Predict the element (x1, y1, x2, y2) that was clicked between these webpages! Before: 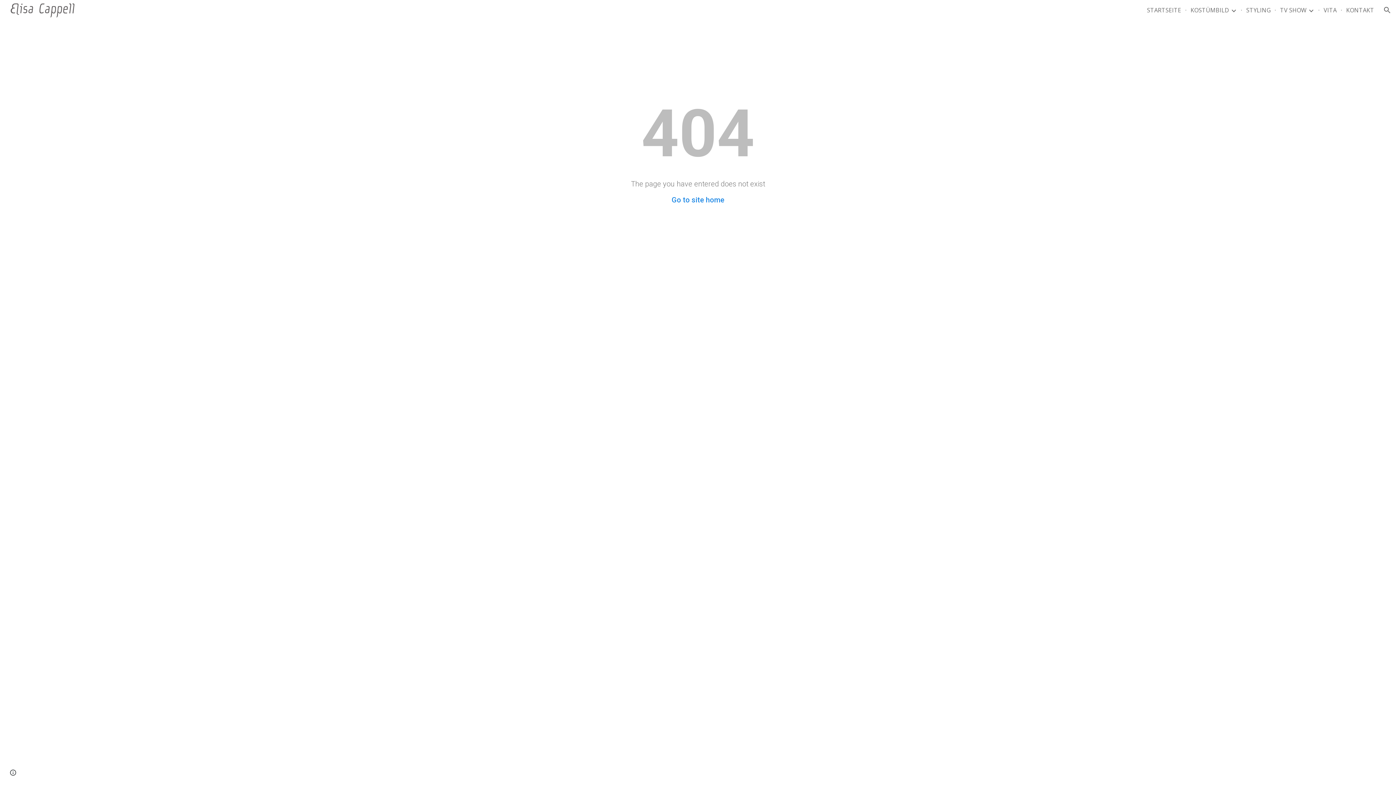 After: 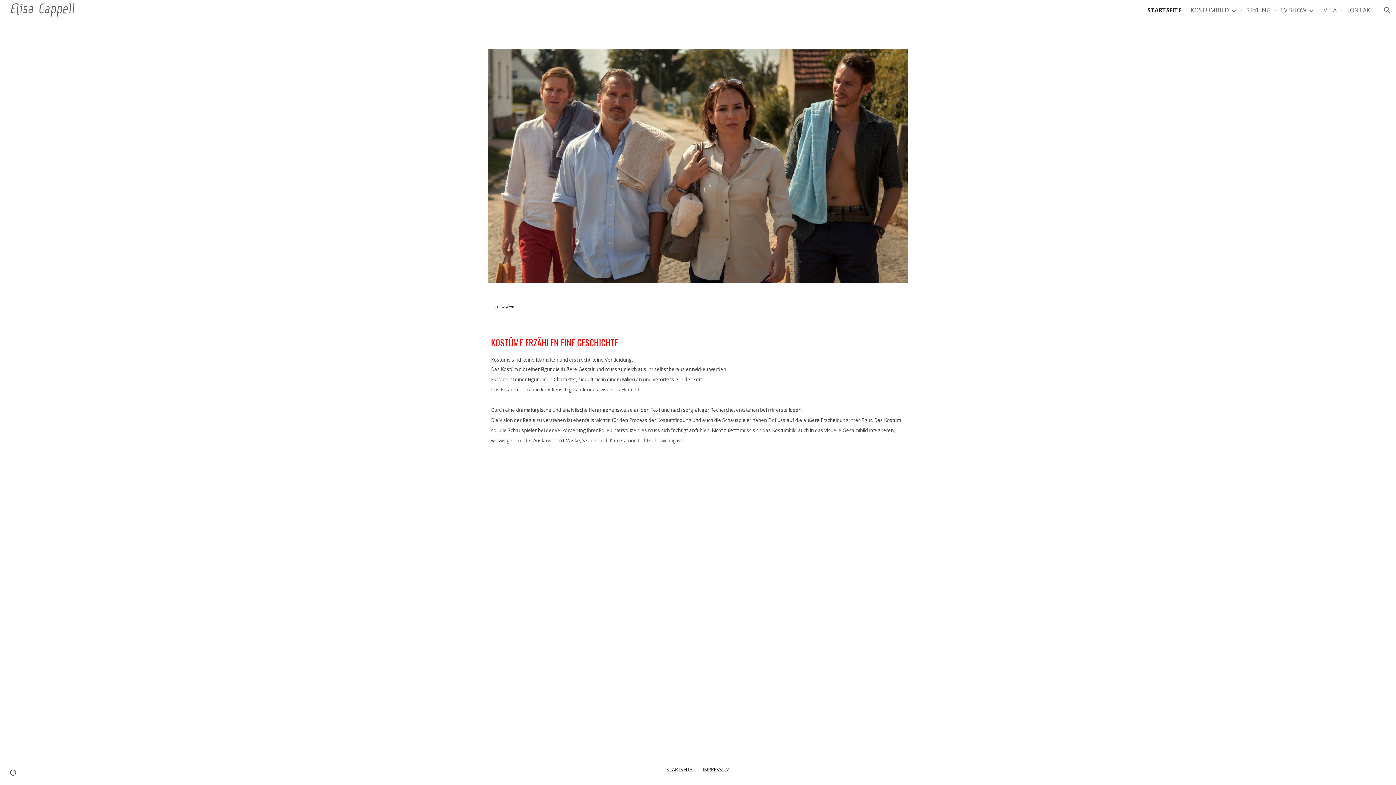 Action: bbox: (5, 5, 78, 13)